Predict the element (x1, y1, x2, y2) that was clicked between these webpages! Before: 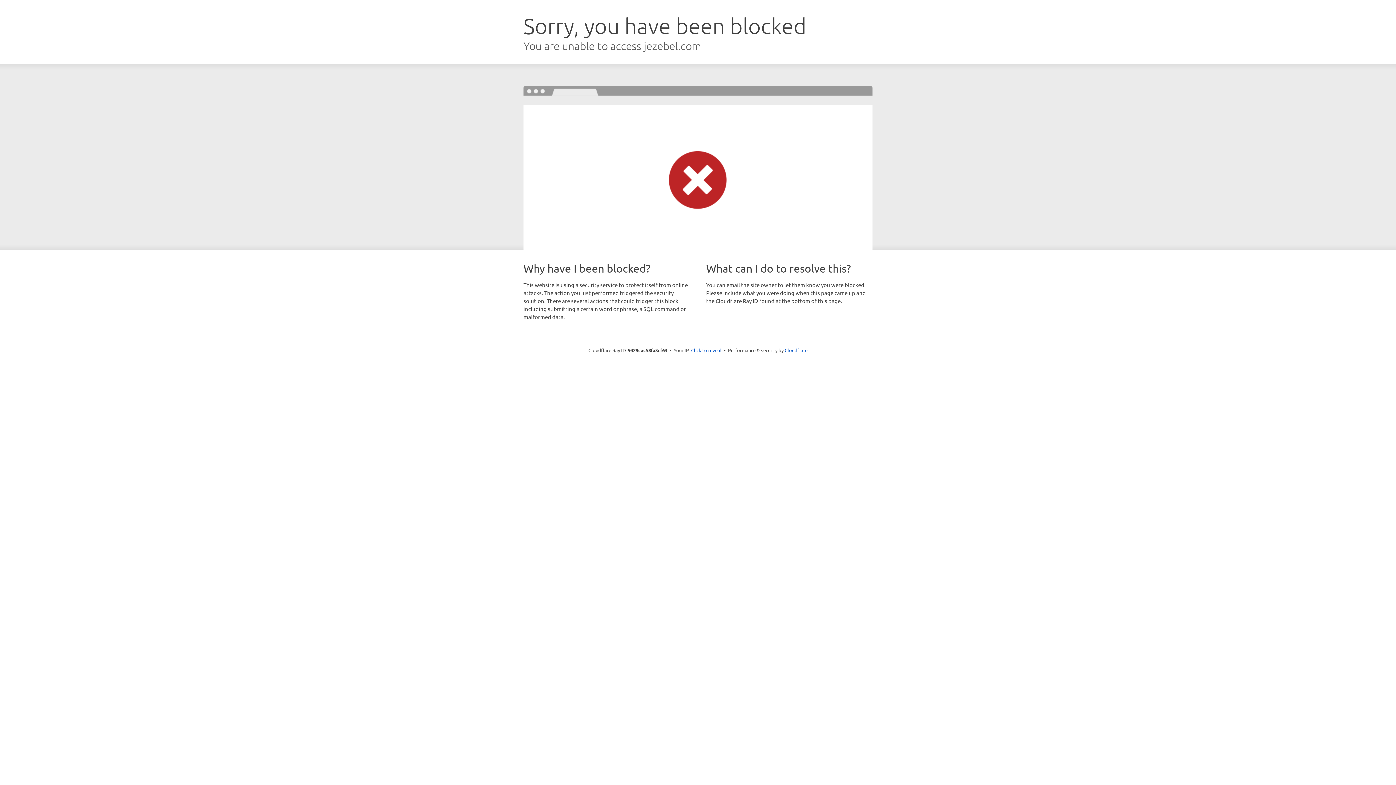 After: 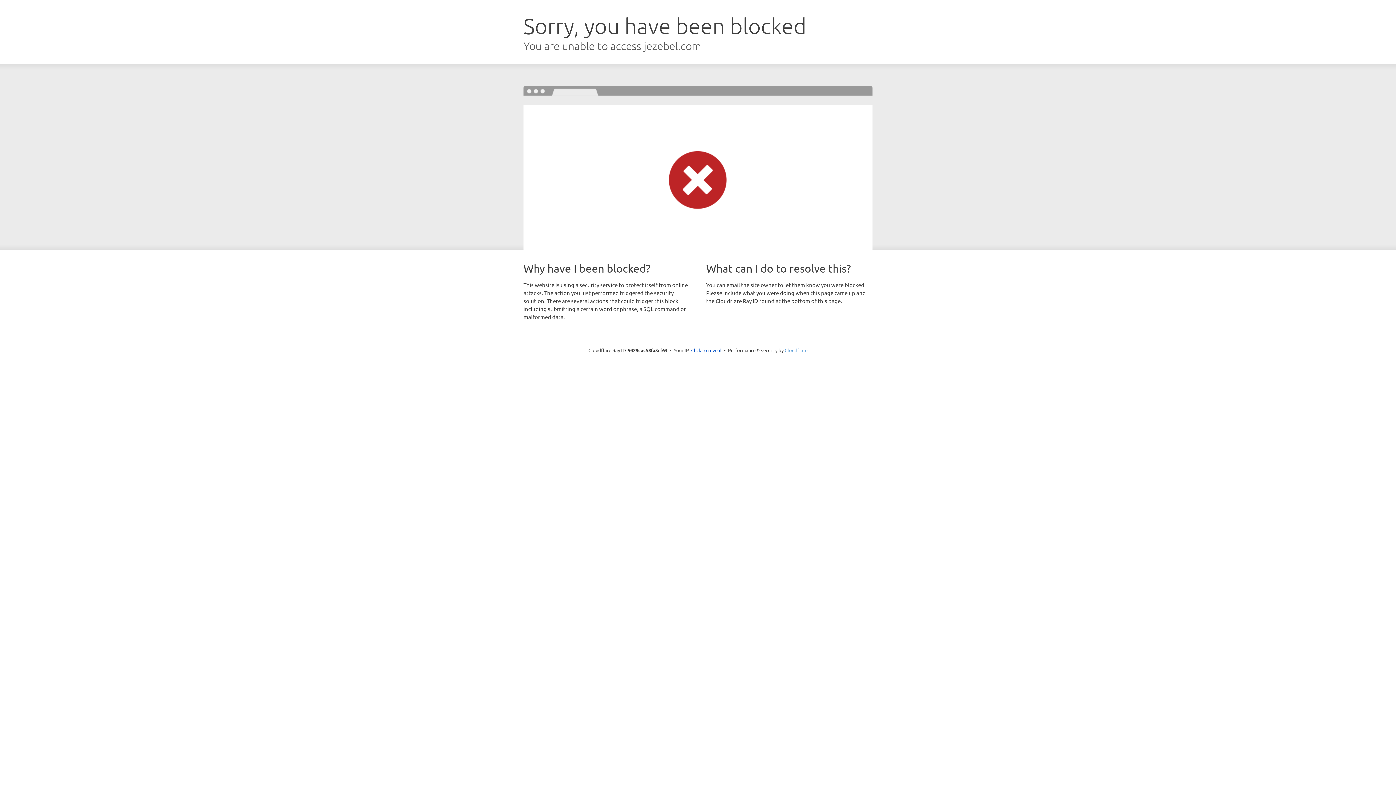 Action: label: Cloudflare bbox: (784, 347, 807, 353)